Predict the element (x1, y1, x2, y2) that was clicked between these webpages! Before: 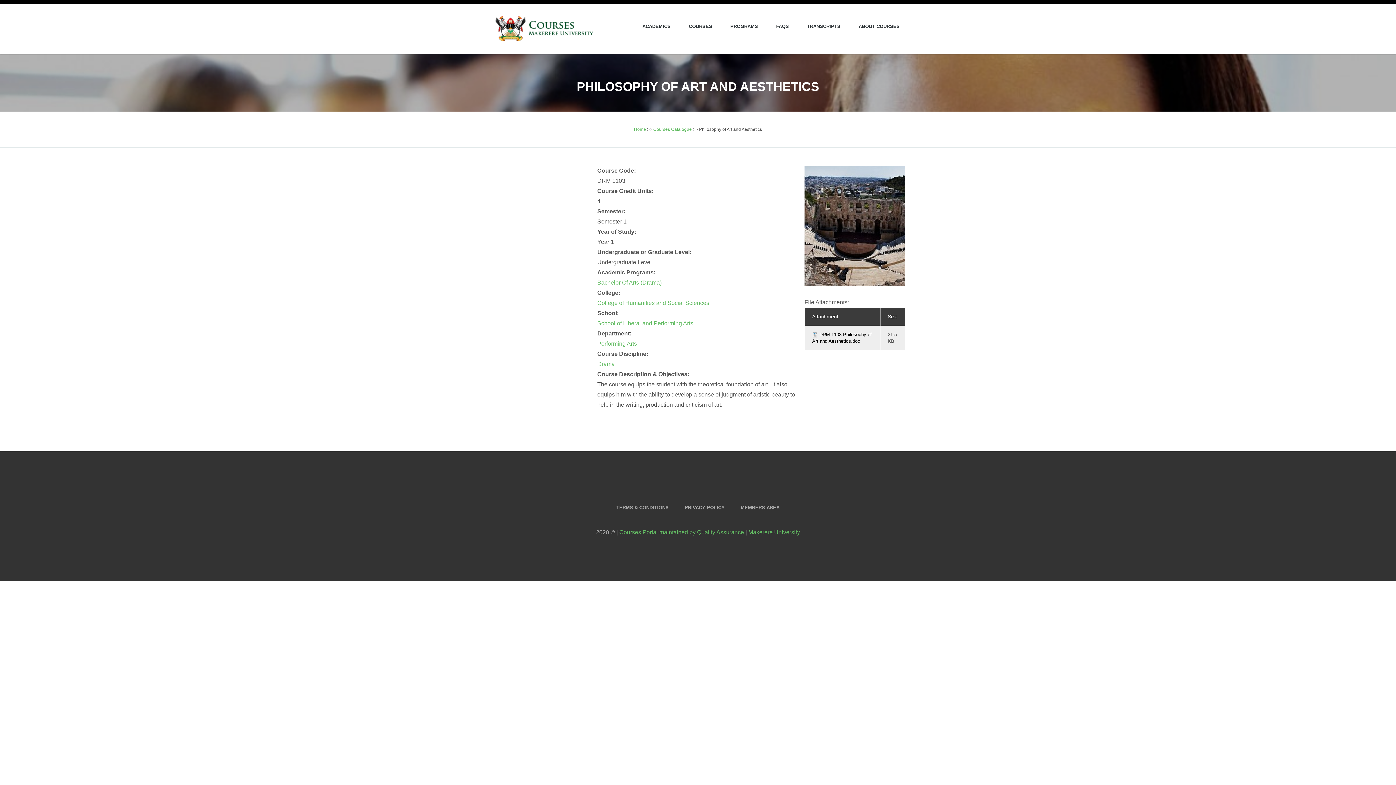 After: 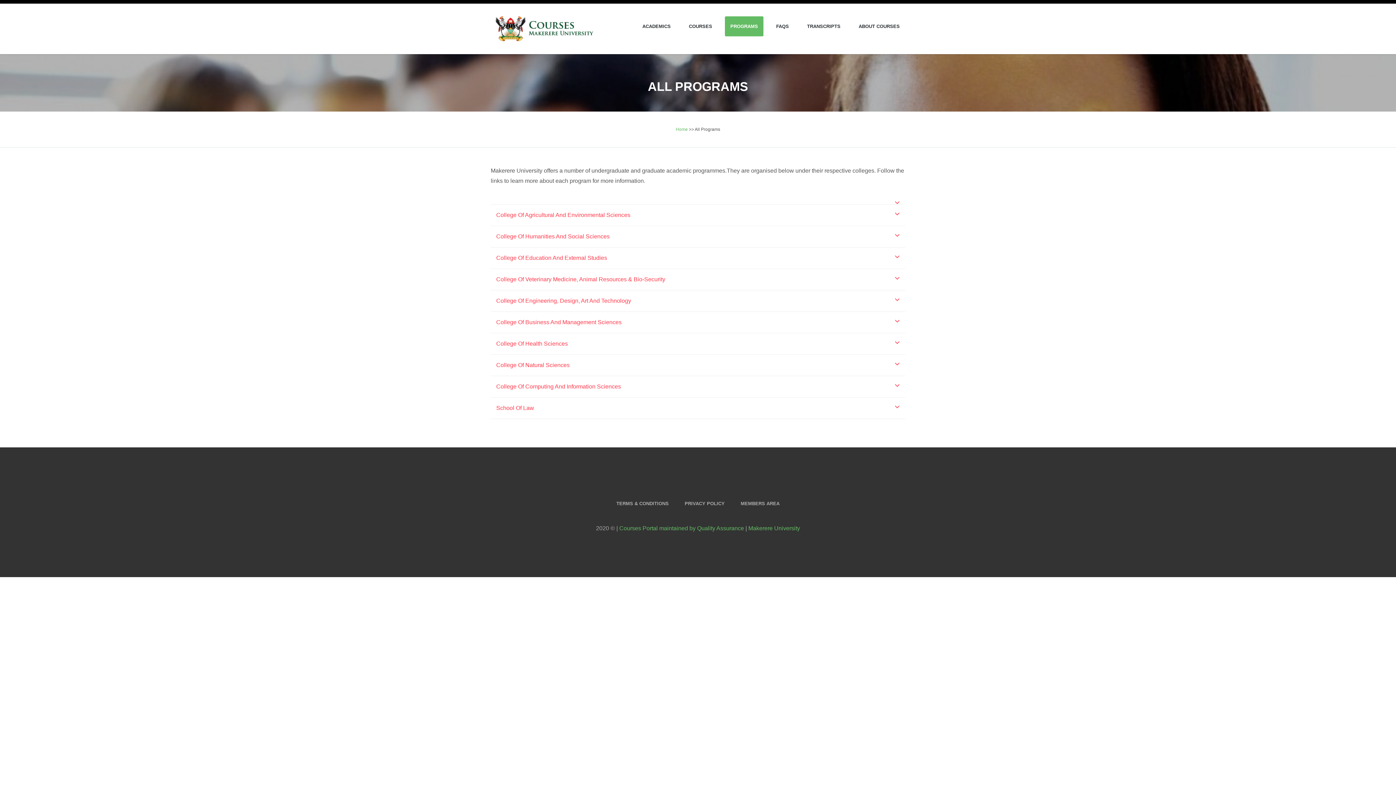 Action: bbox: (725, 16, 763, 36) label: PROGRAMS